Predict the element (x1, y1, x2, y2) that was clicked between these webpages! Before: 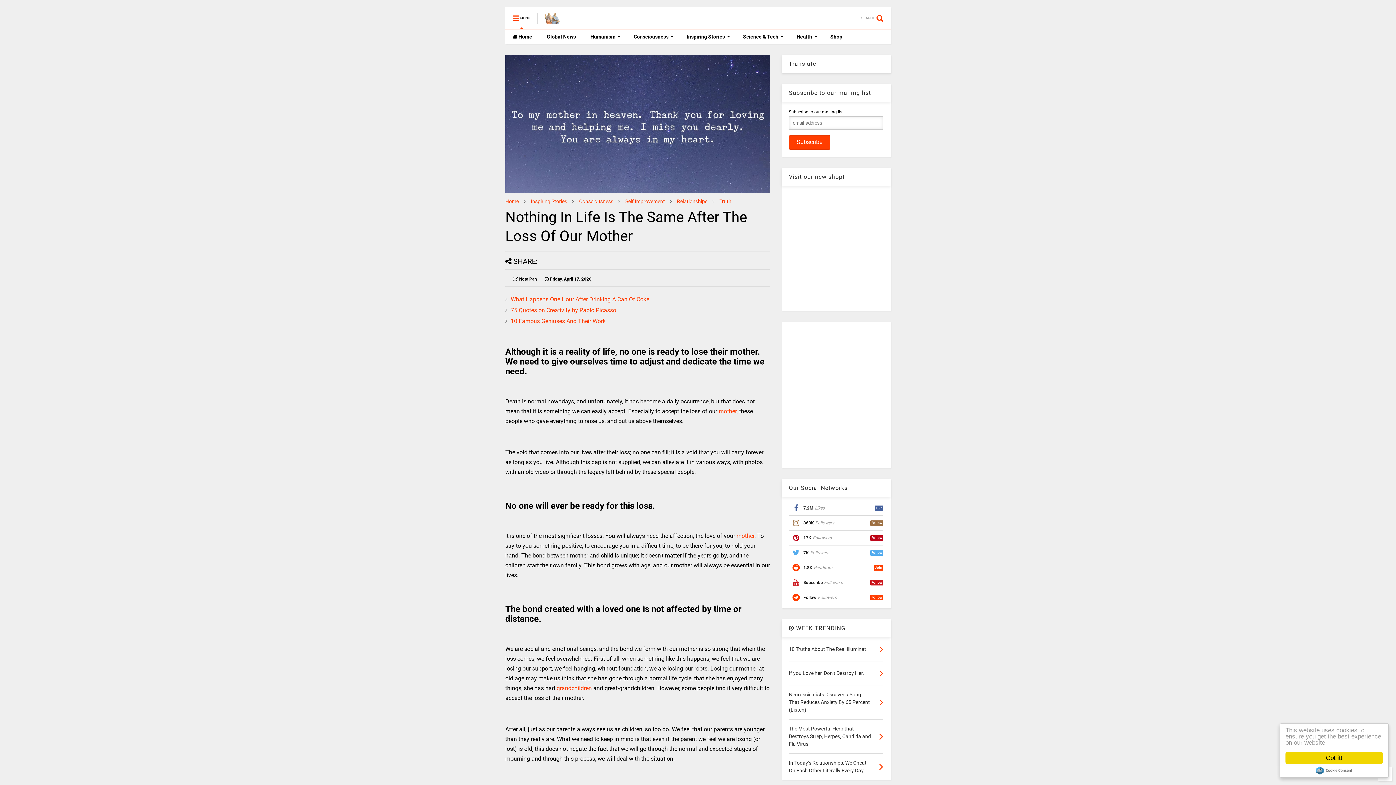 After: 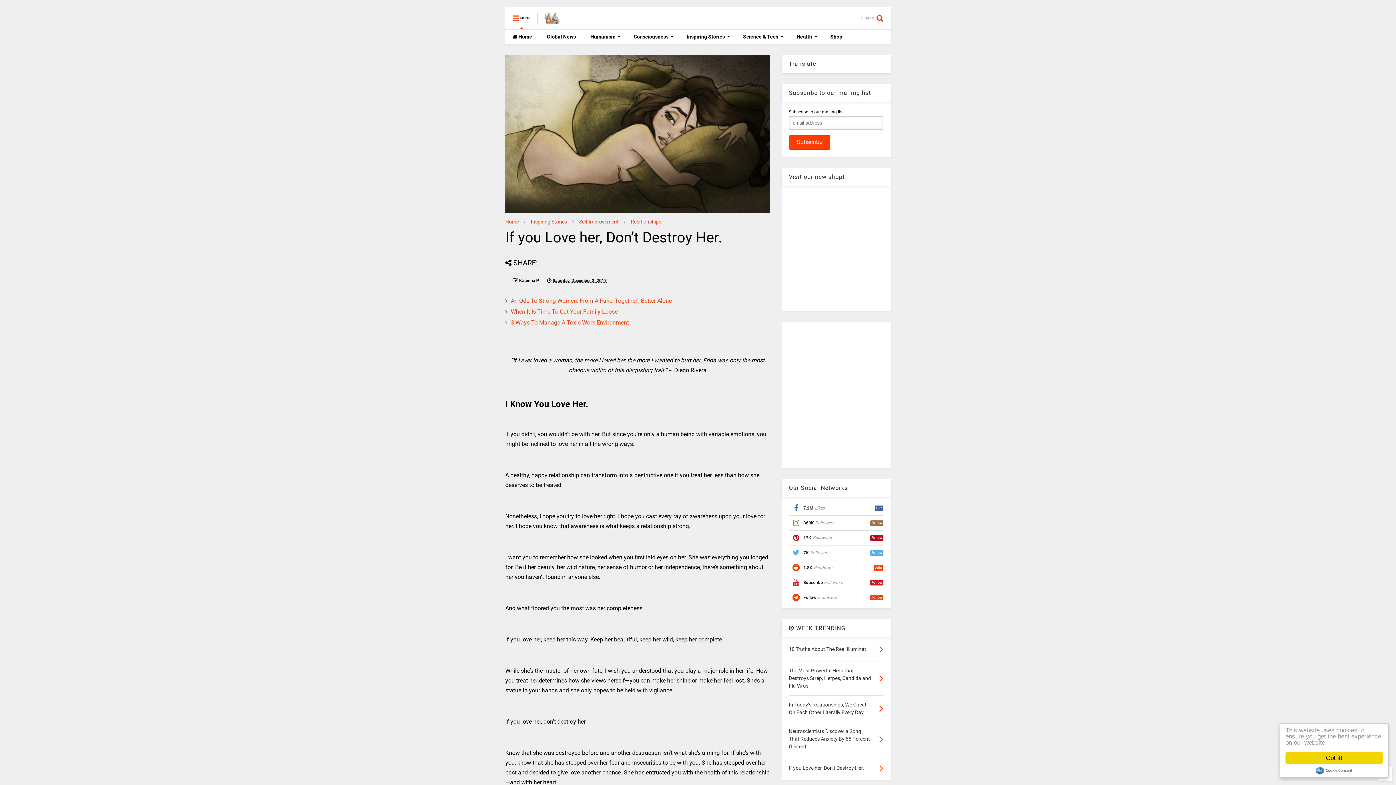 Action: bbox: (789, 670, 864, 676) label: If you Love her, Don’t Destroy Her.